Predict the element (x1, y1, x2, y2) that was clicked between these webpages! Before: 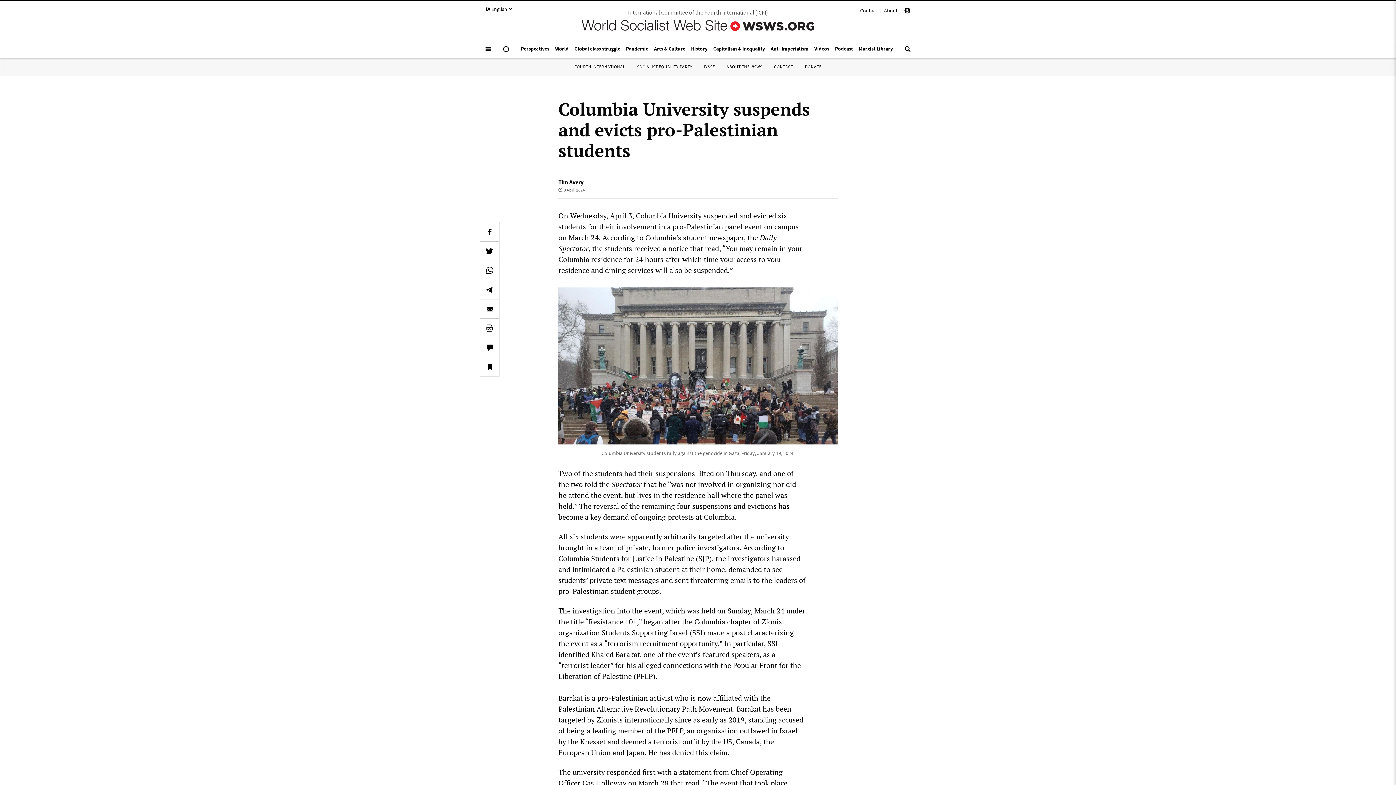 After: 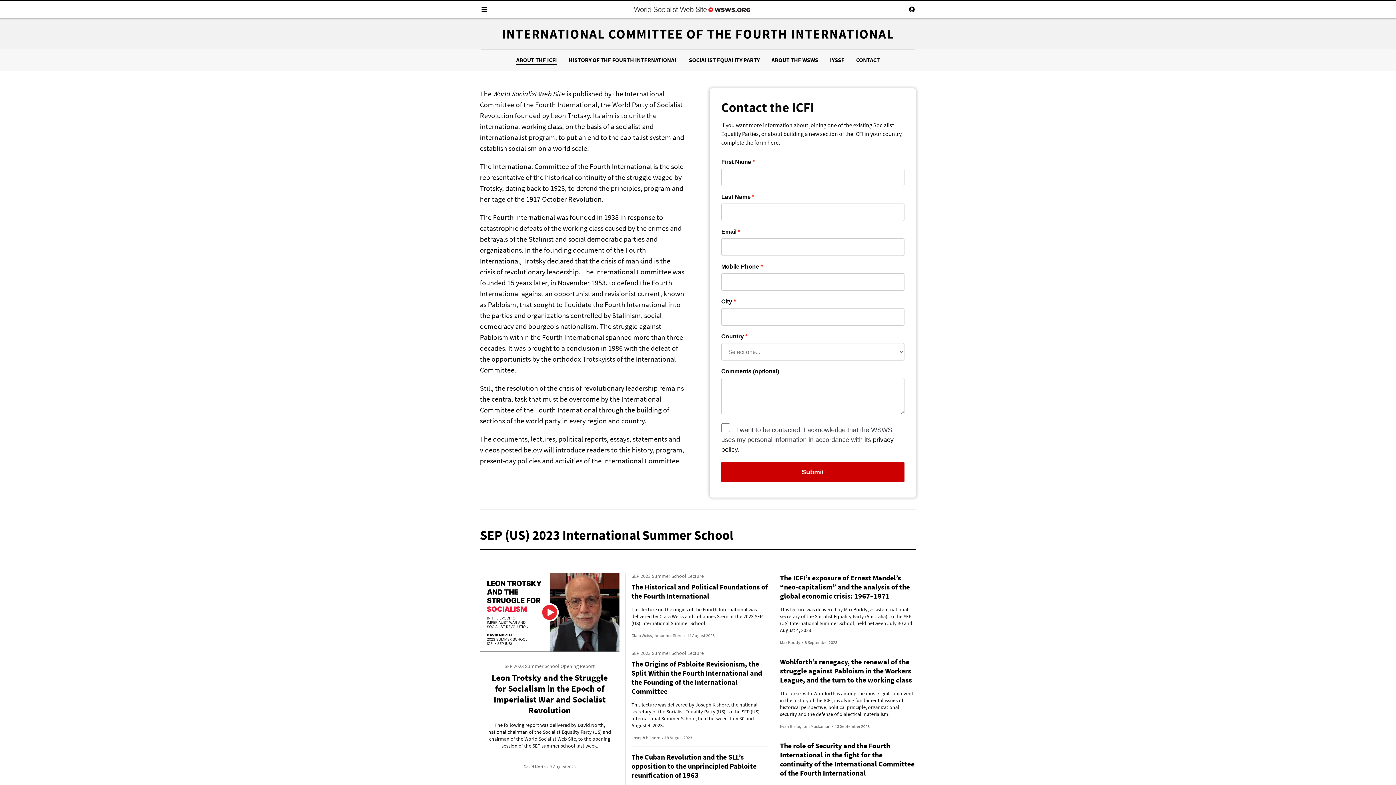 Action: label: International Committee of the Fourth International (ICFI) bbox: (628, 9, 768, 16)